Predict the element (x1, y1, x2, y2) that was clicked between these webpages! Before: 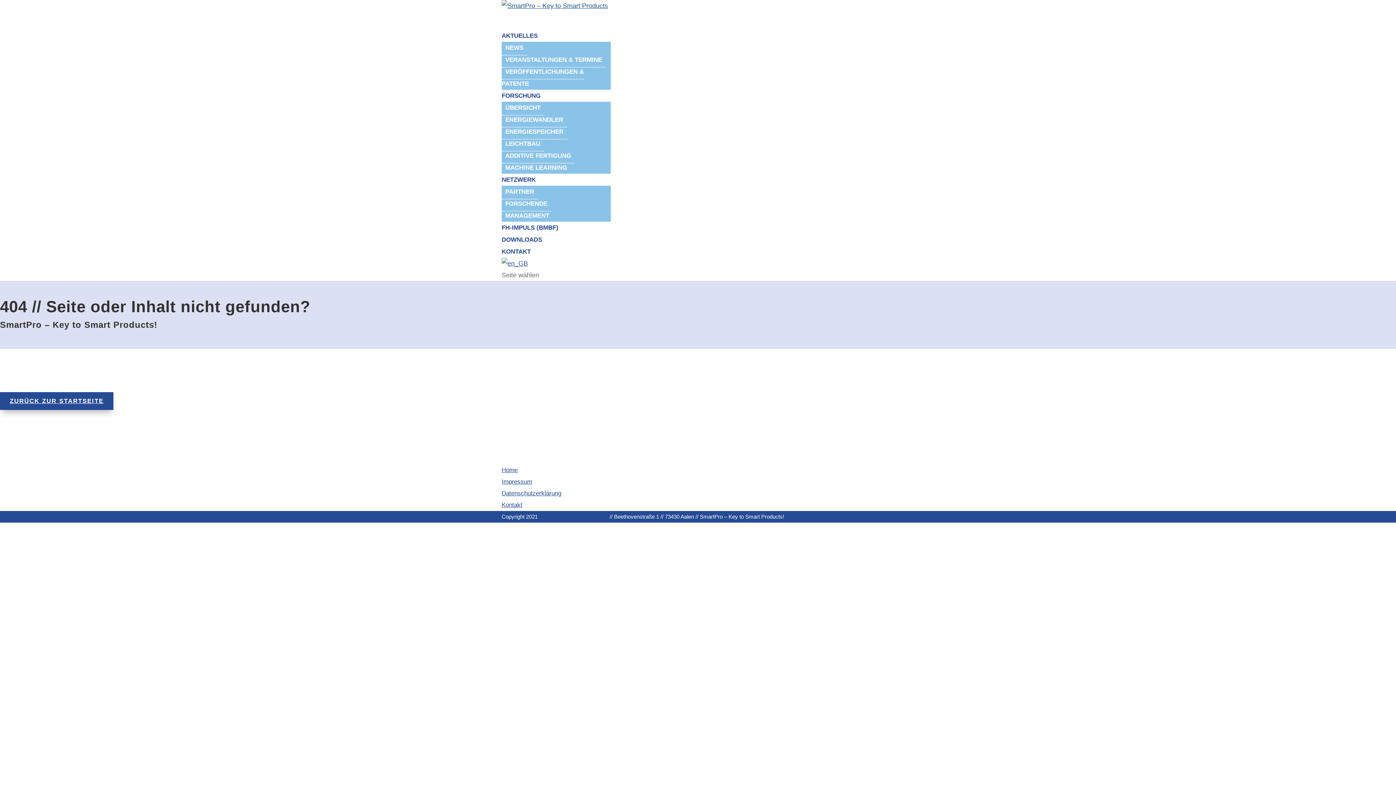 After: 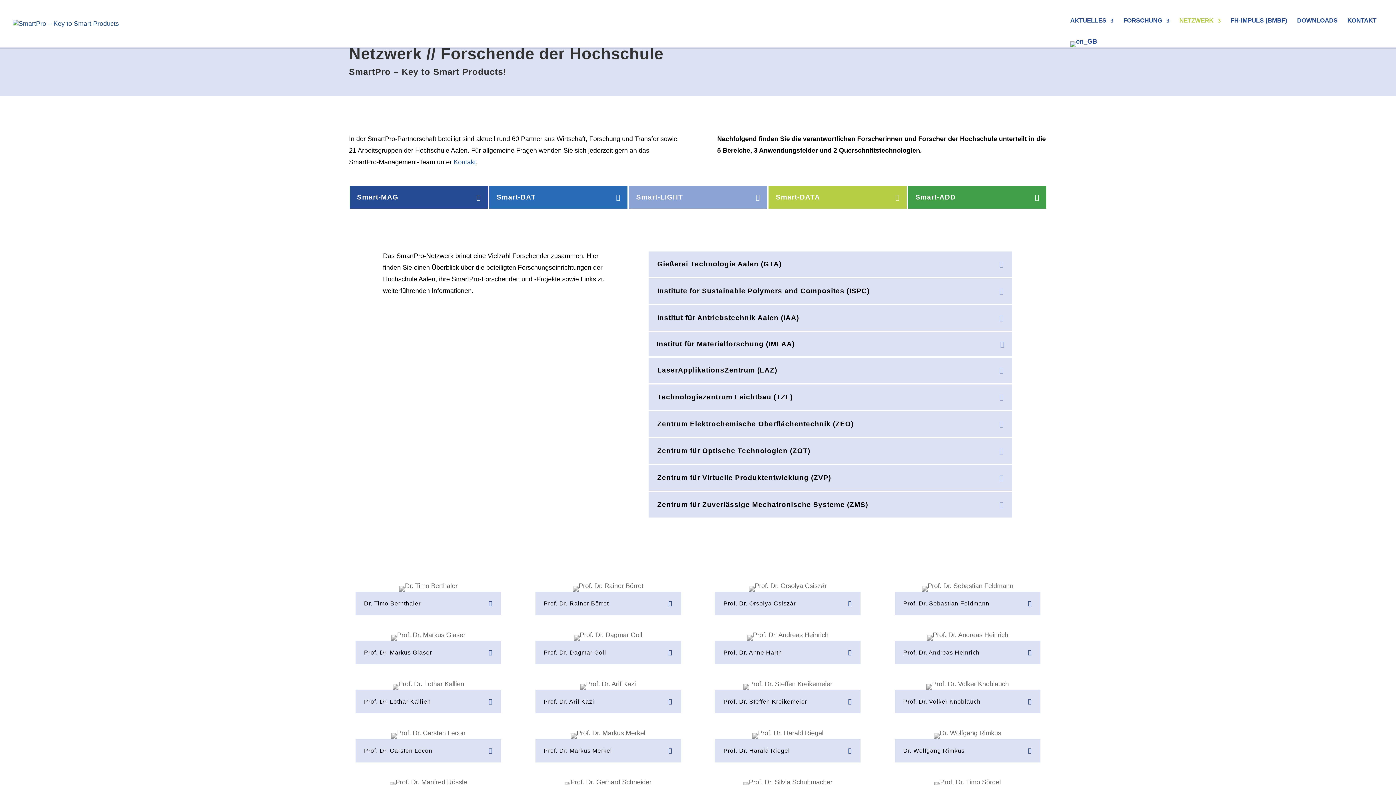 Action: label: FORSCHENDE bbox: (501, 196, 551, 211)